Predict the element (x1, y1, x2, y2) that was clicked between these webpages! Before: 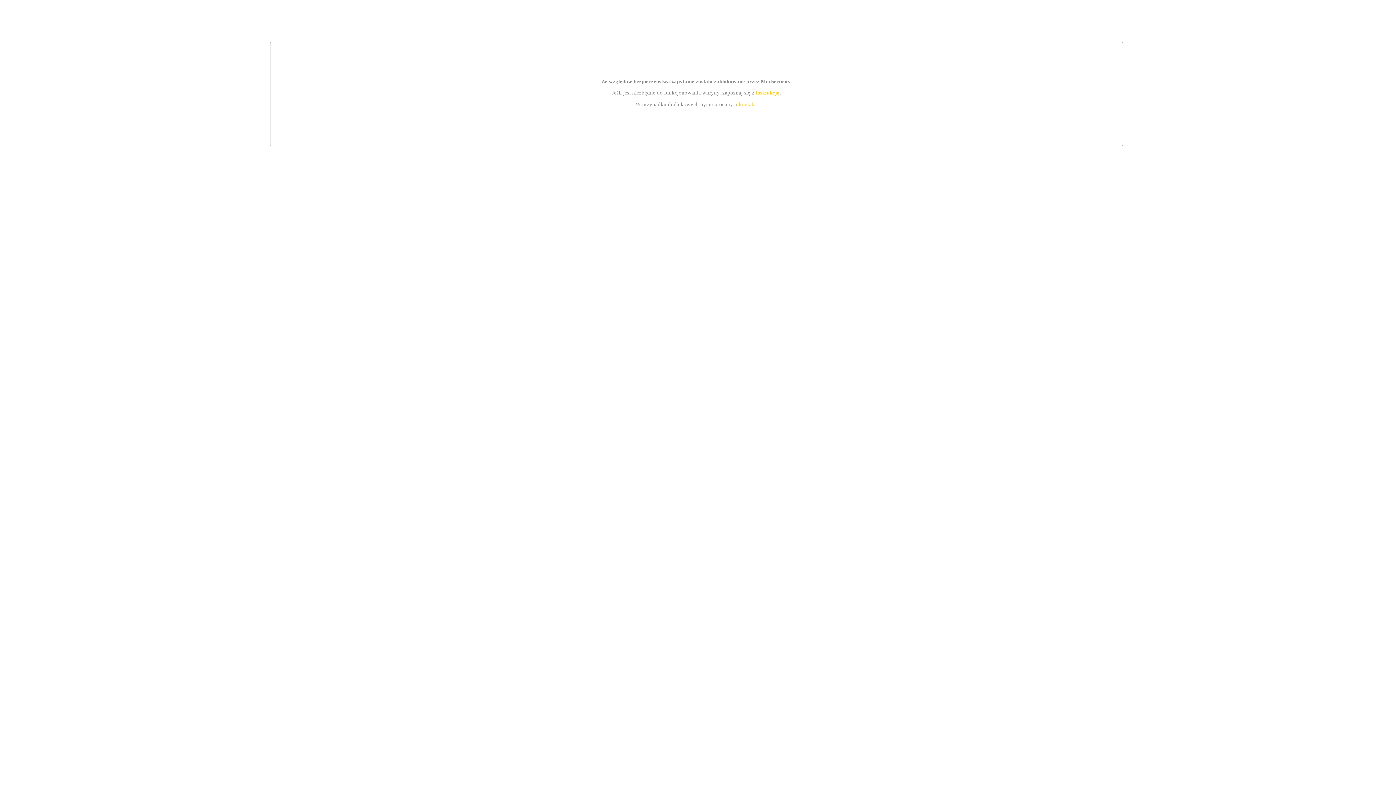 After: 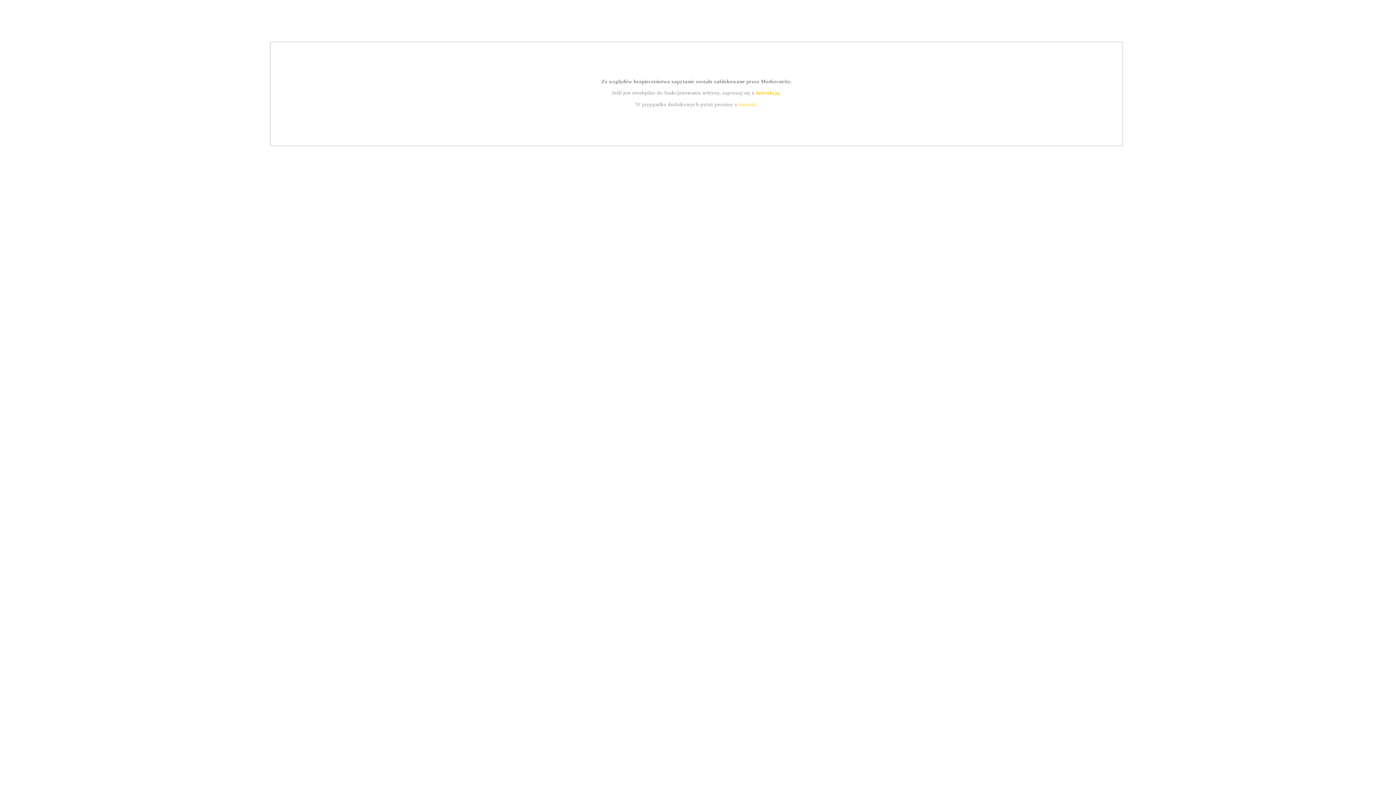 Action: label: instrukcją bbox: (755, 89, 779, 95)